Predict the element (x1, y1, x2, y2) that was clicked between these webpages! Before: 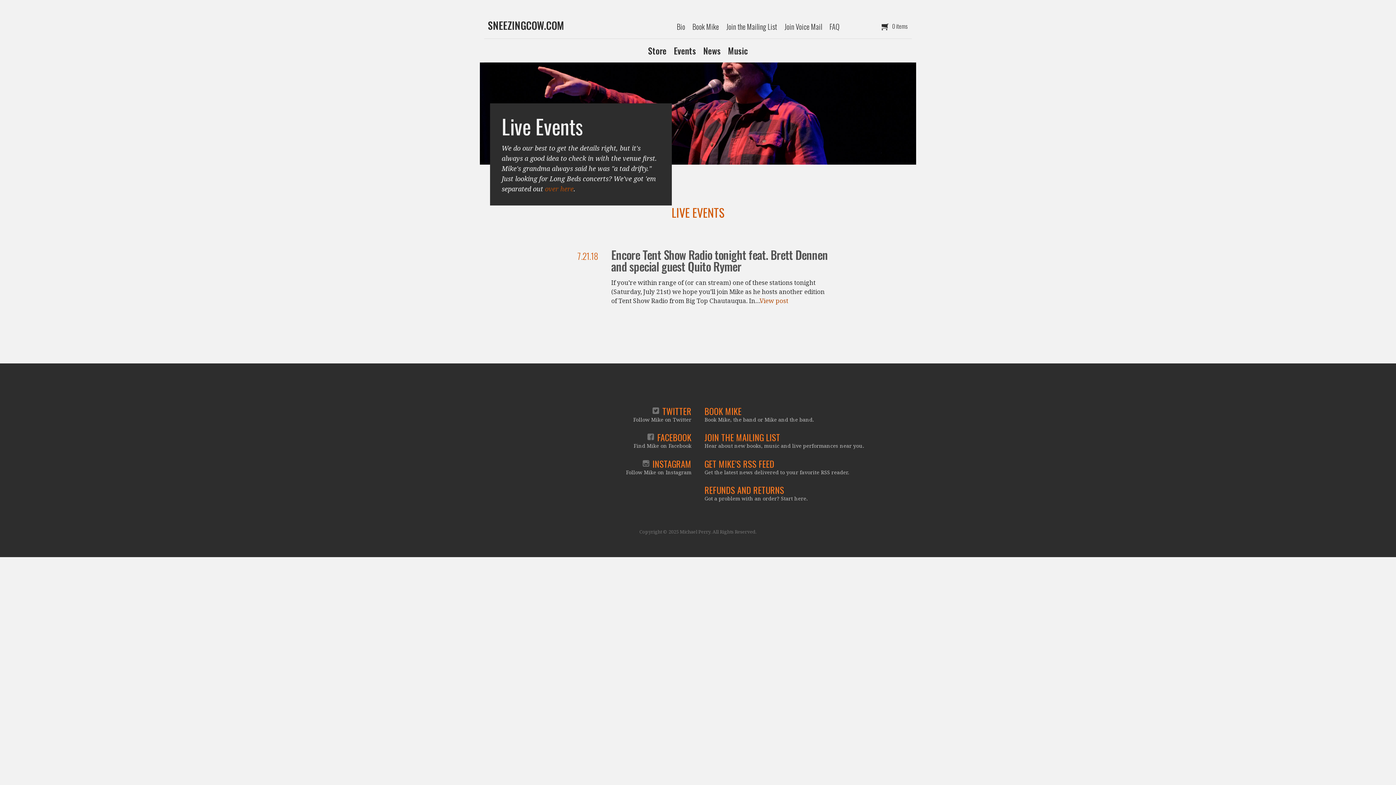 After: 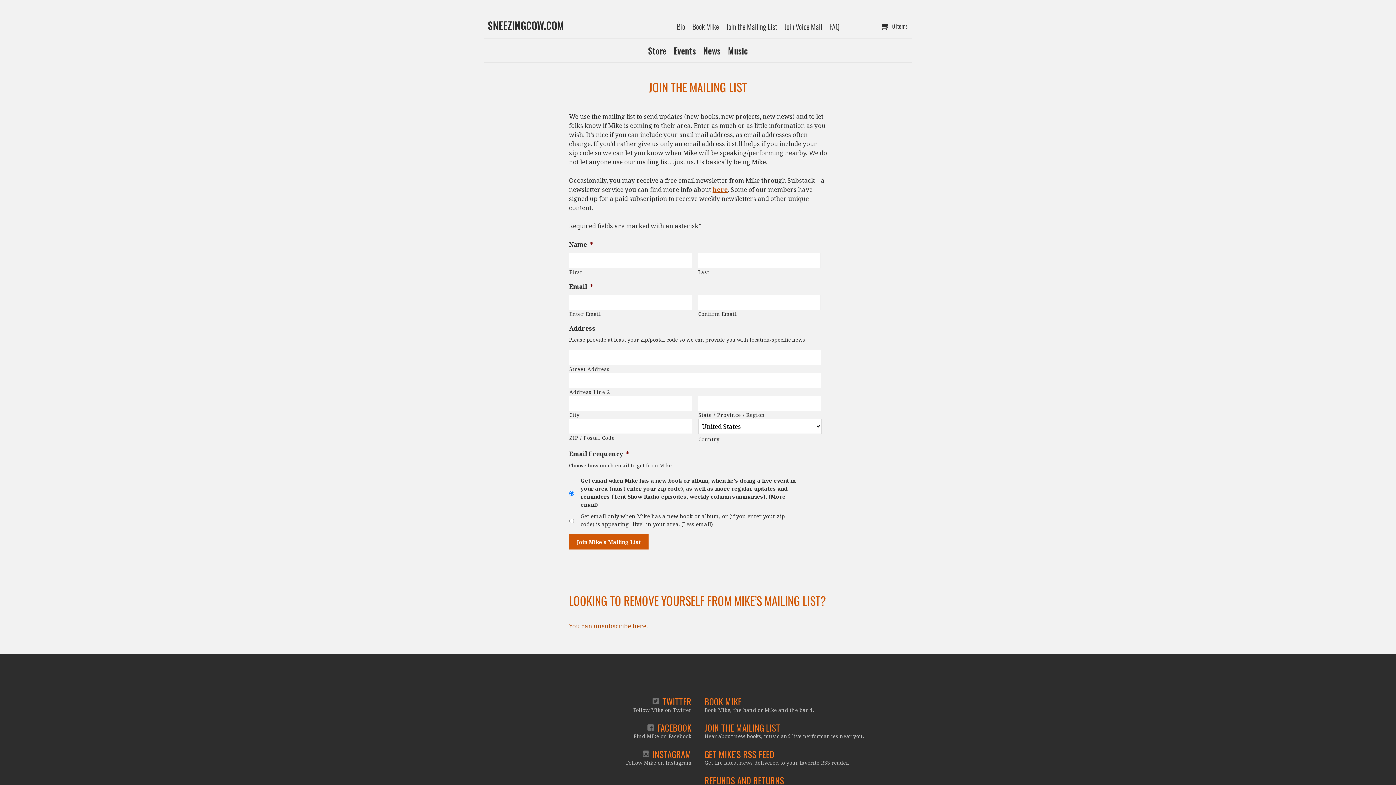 Action: label: JOIN THE MAILING LIST bbox: (704, 432, 780, 442)